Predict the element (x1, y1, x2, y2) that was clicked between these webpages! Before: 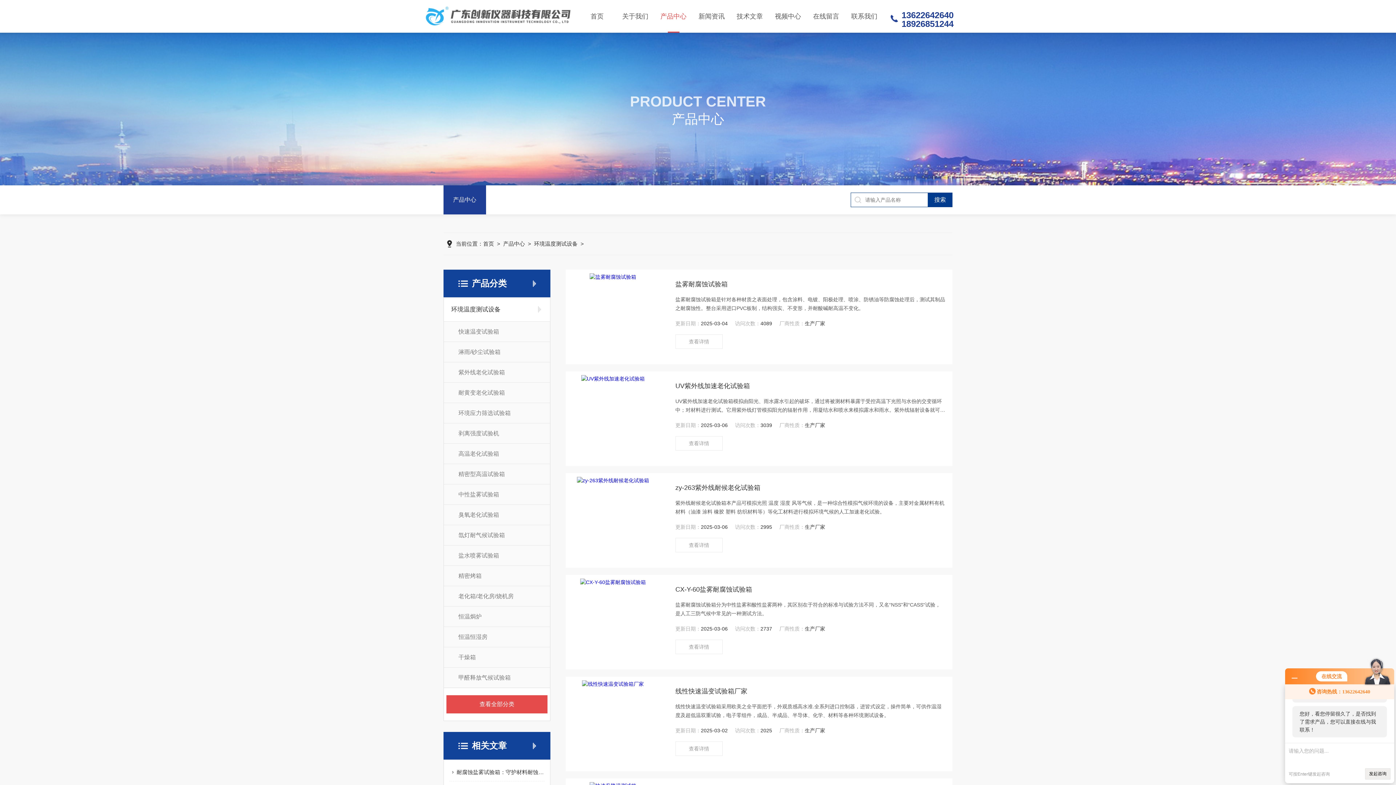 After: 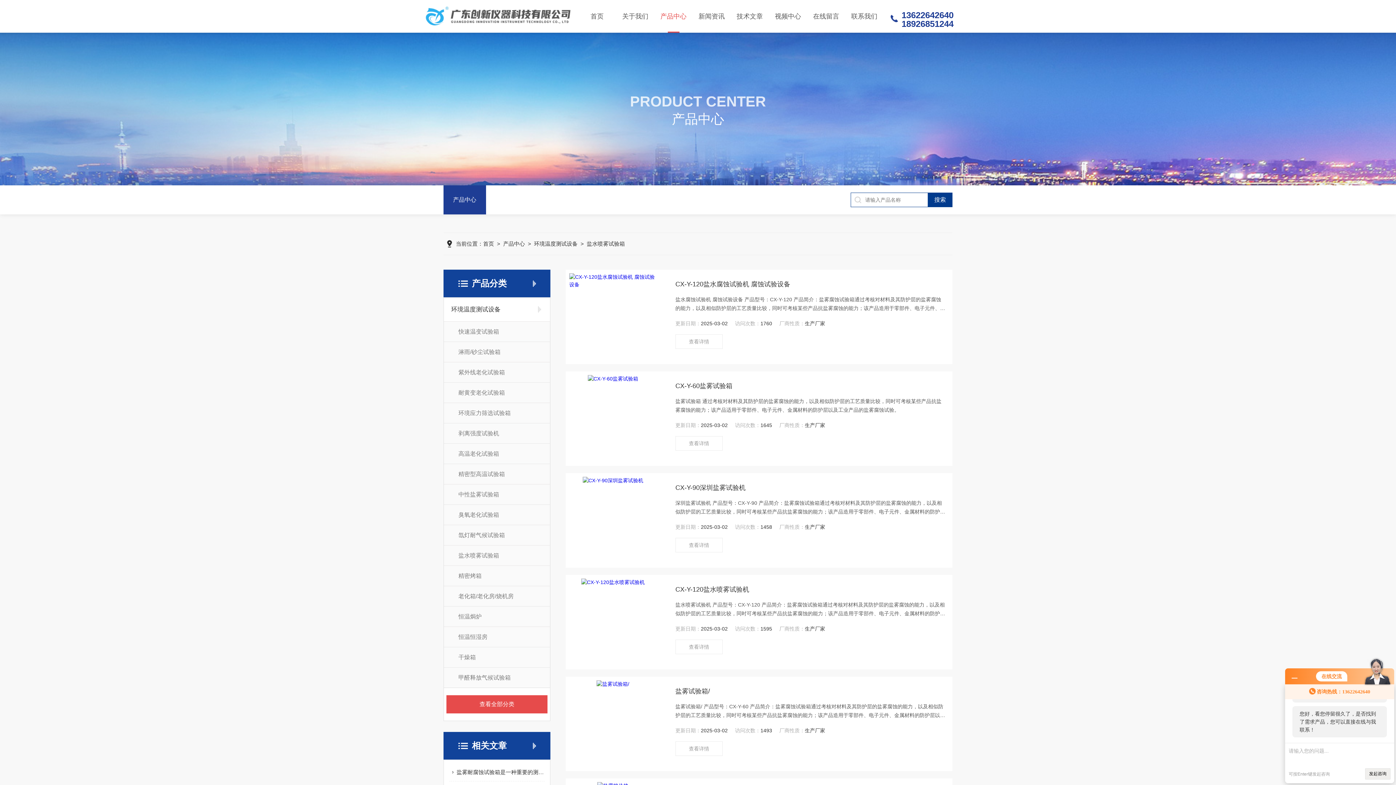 Action: bbox: (444, 545, 550, 565) label: 盐水喷雾试验箱